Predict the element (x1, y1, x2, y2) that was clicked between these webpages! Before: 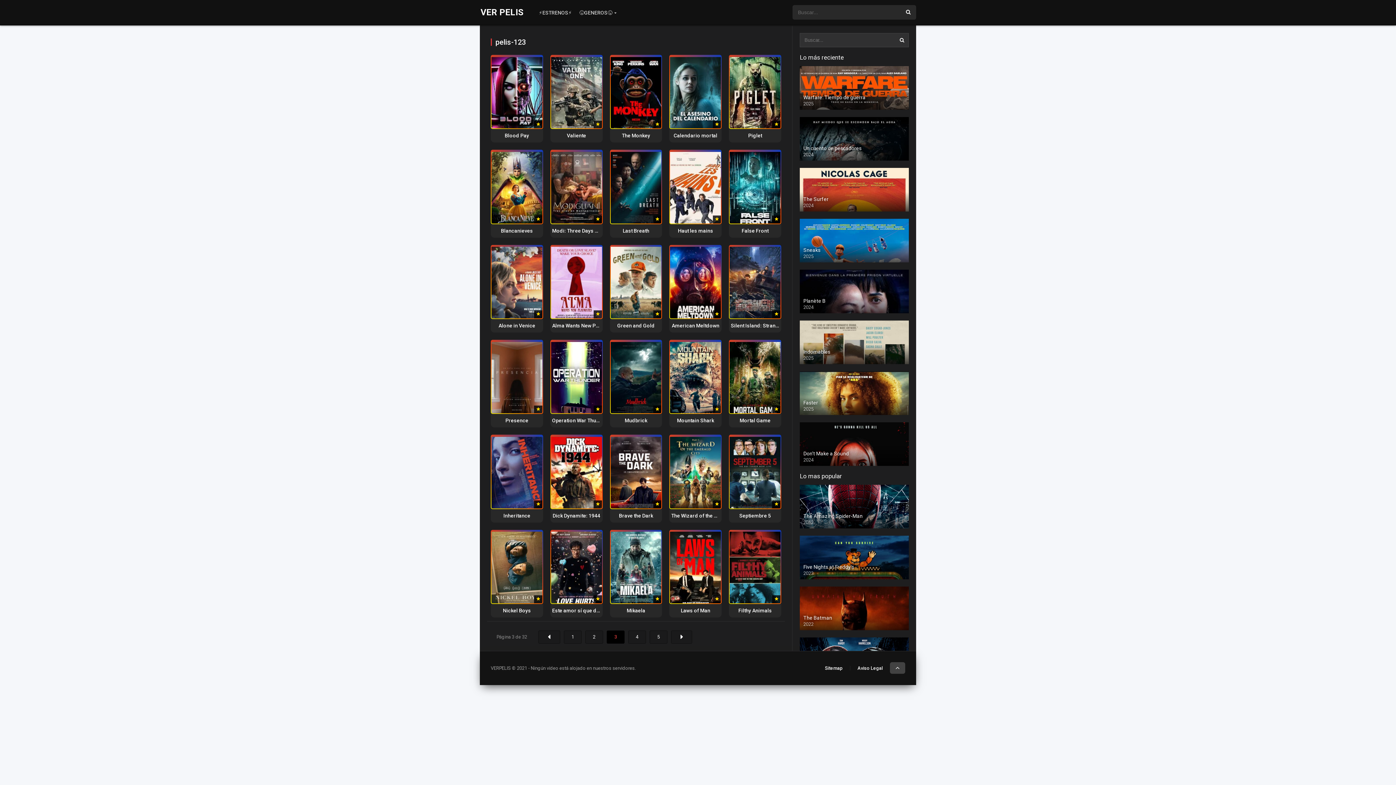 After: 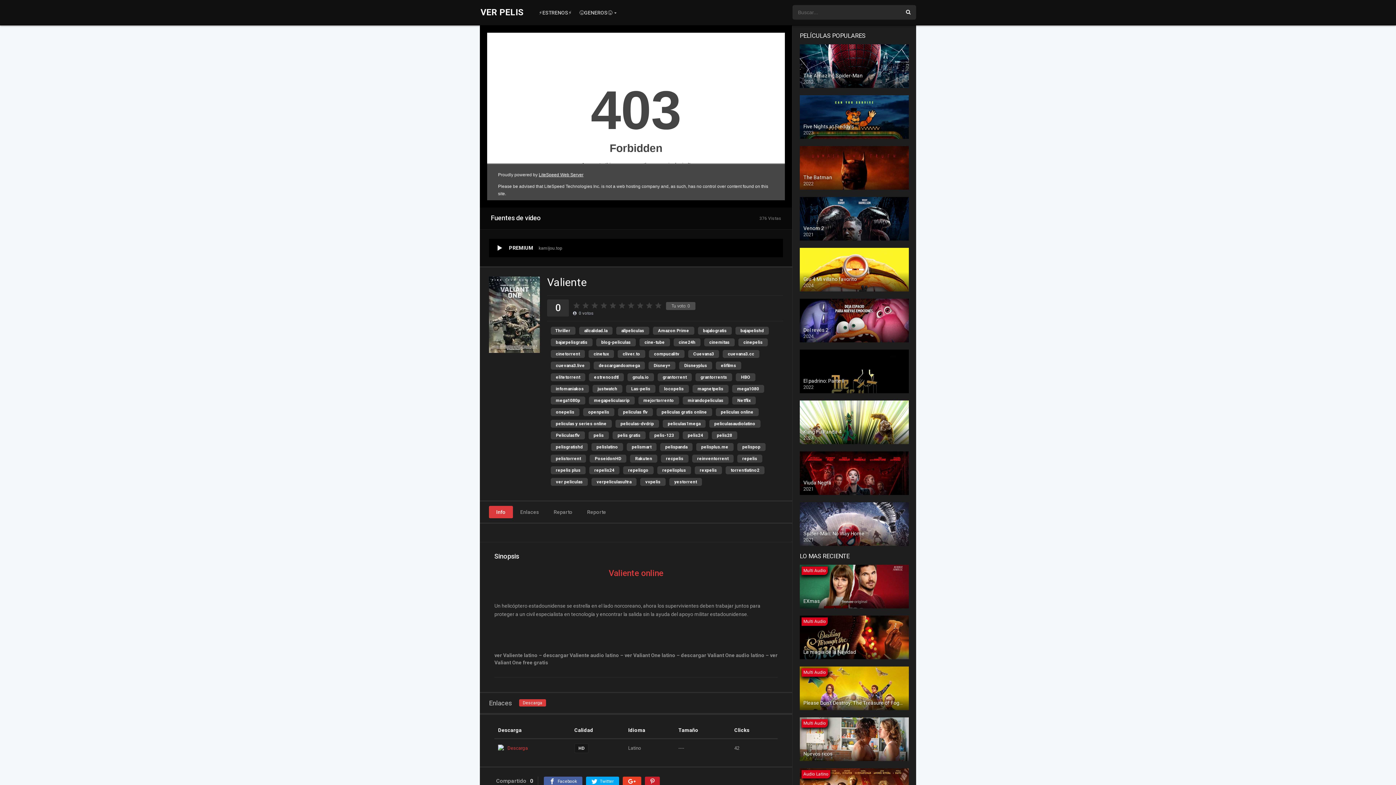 Action: label: Valiente bbox: (566, 132, 586, 138)